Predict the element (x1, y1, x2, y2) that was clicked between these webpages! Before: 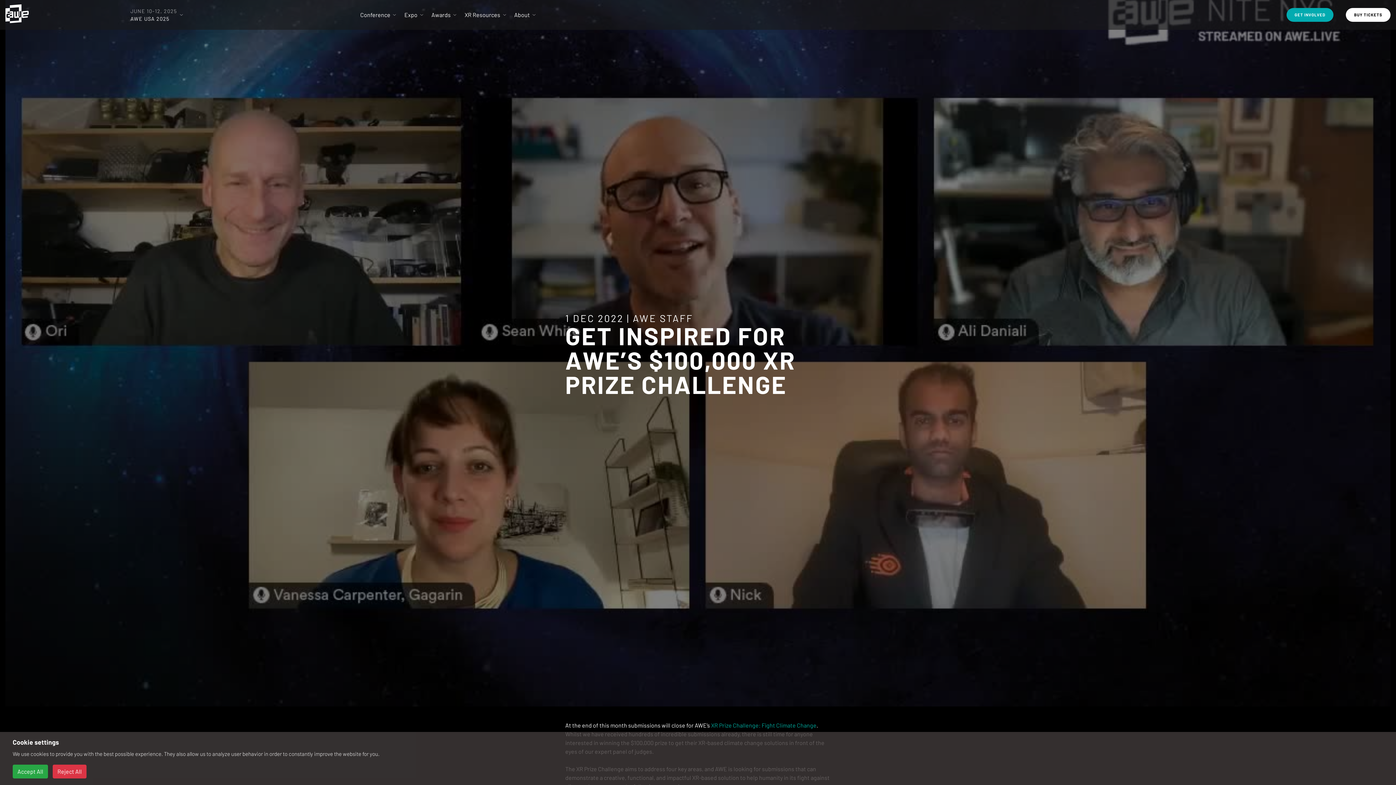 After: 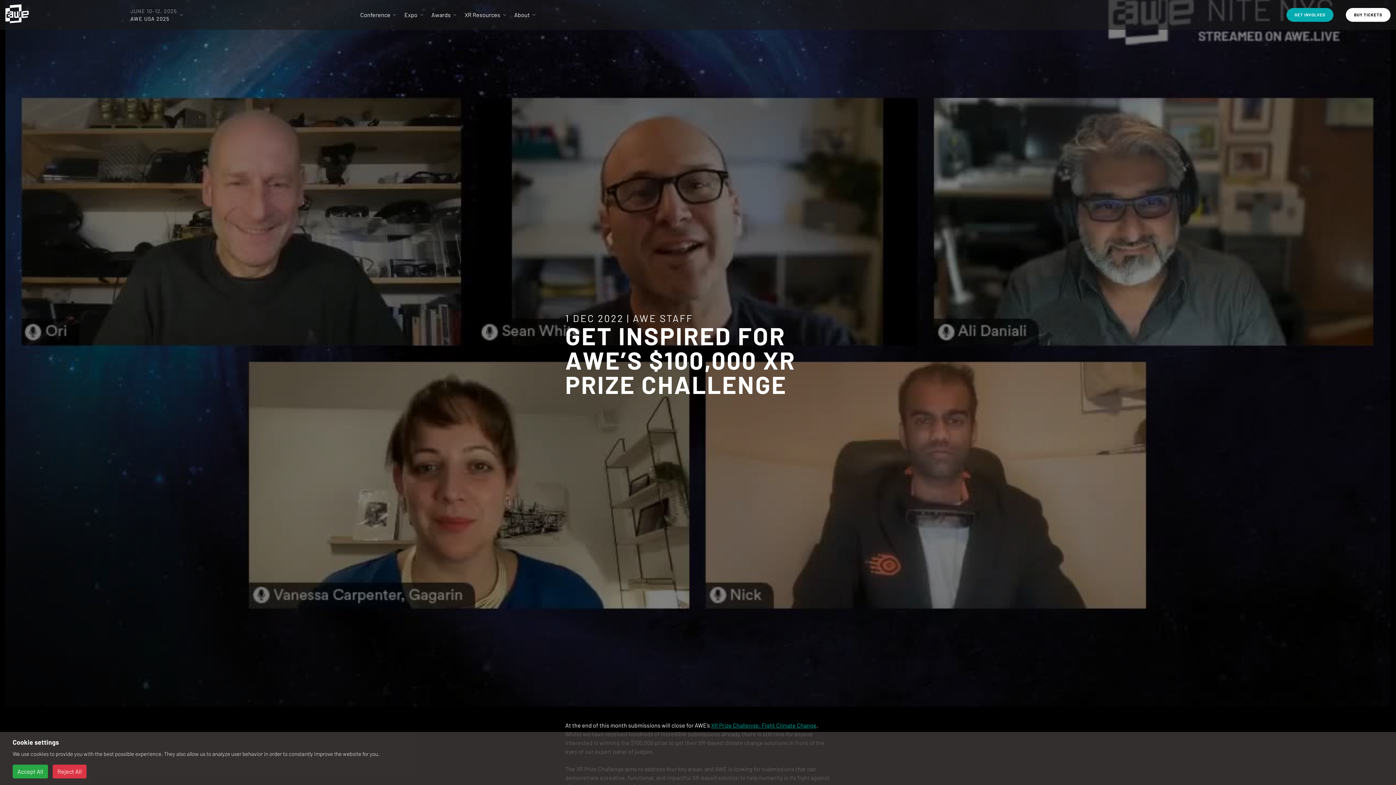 Action: label: XR Prize Challenge: Fight Climate Change bbox: (711, 722, 816, 729)